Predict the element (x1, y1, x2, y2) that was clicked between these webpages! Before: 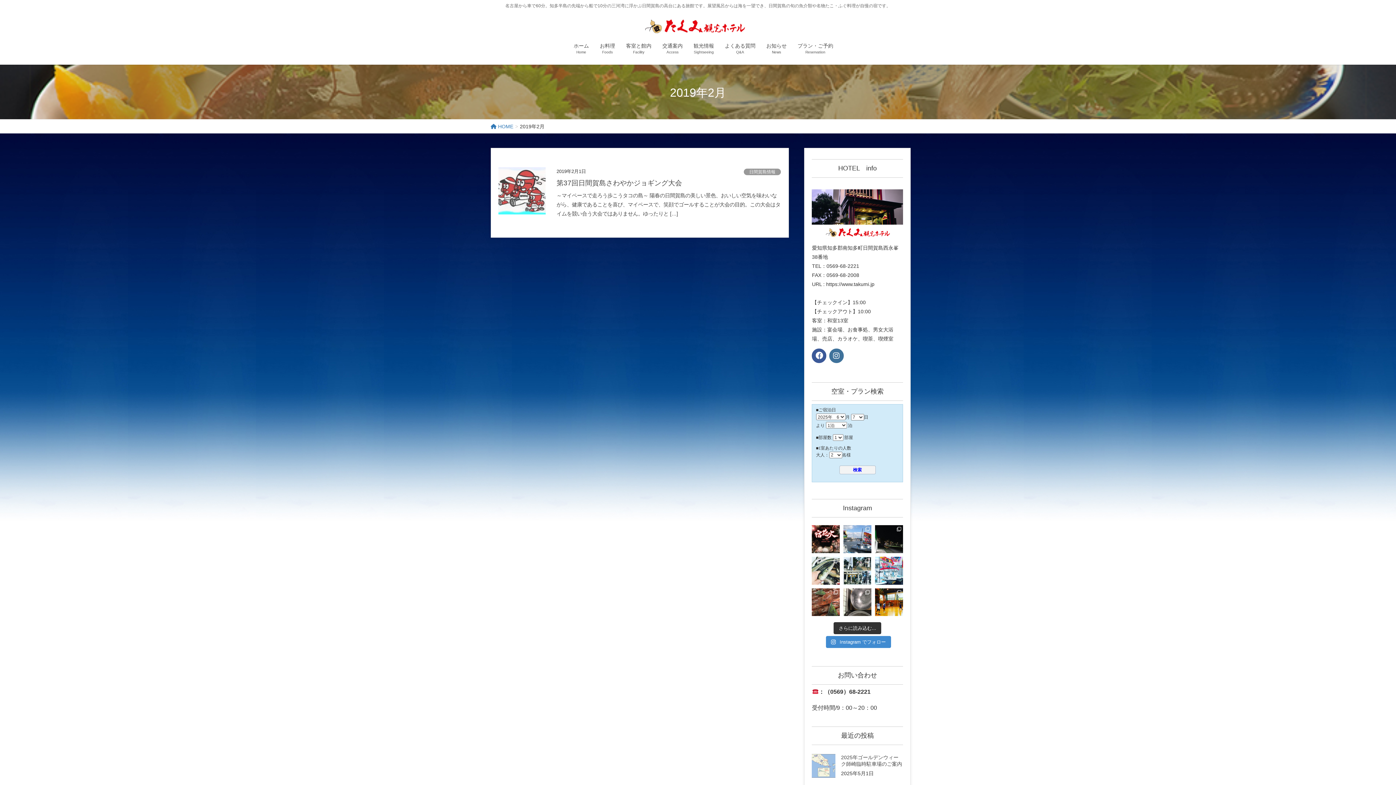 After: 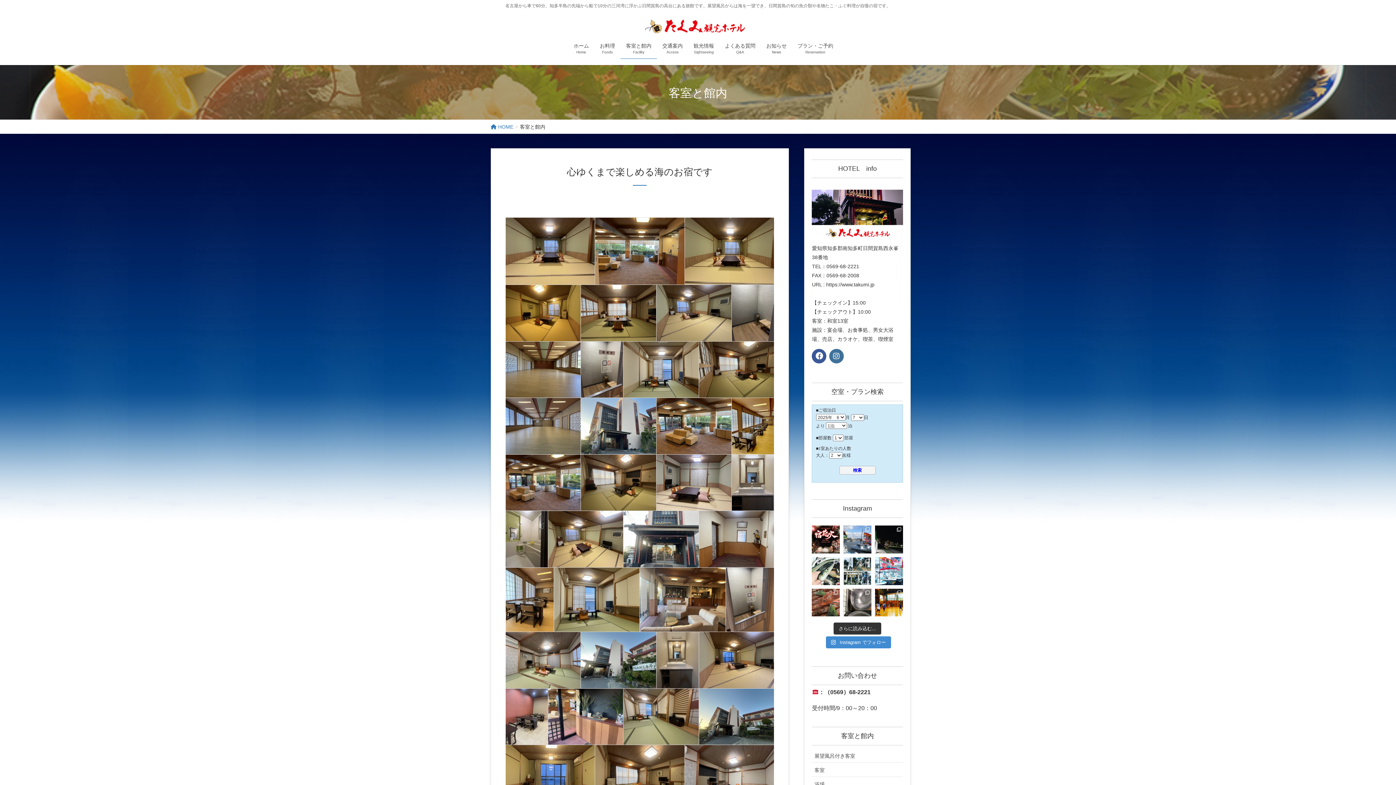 Action: label: 客室と館内
Facility bbox: (620, 38, 657, 58)